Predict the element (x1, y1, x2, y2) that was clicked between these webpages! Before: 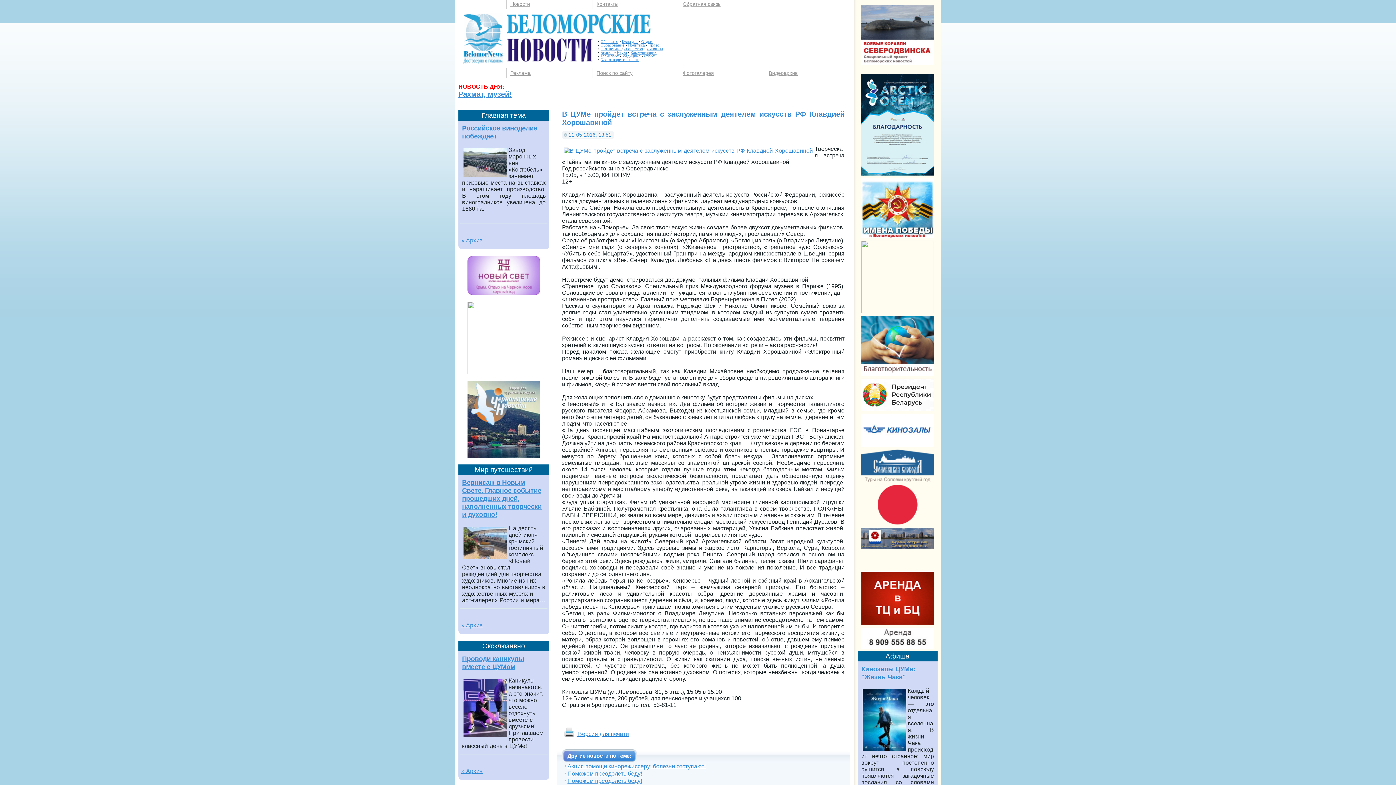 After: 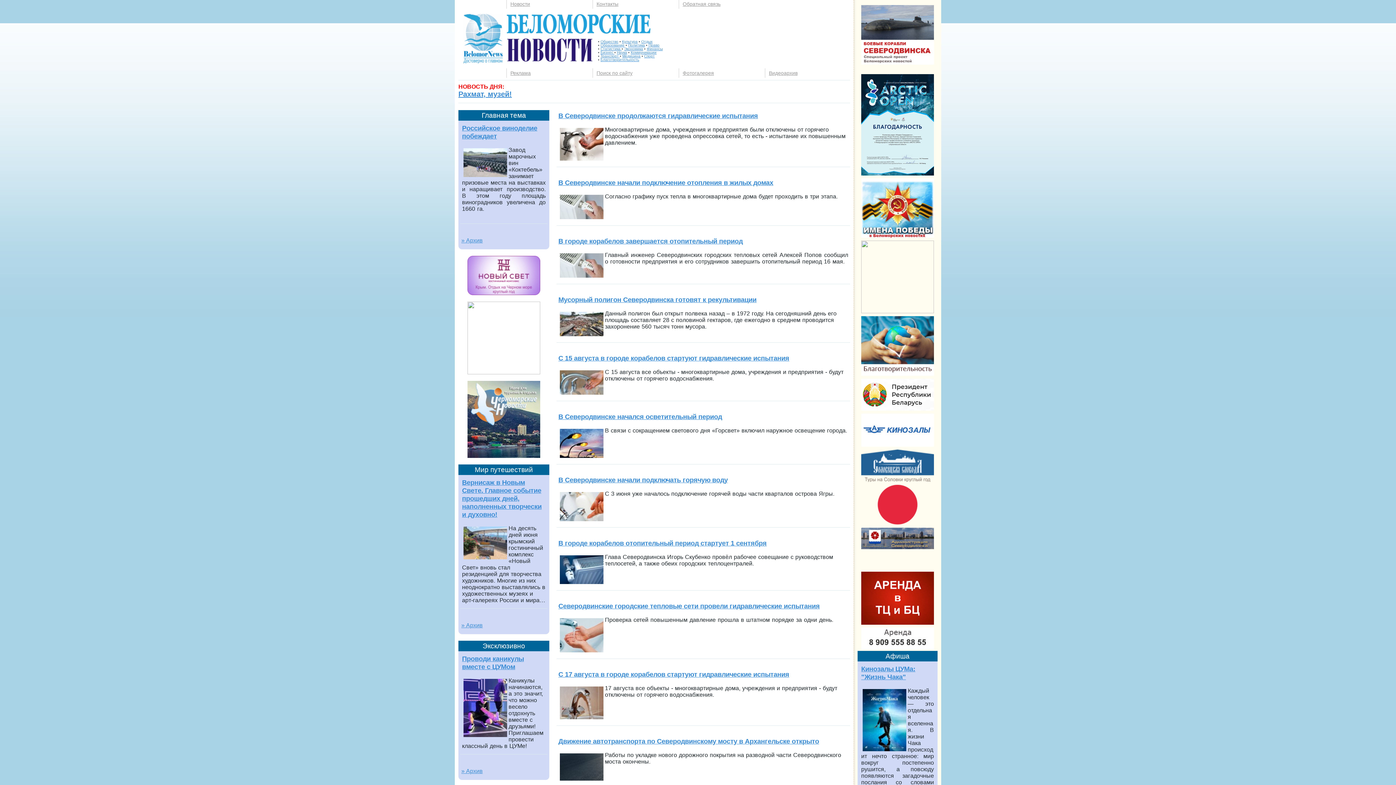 Action: bbox: (630, 50, 656, 54) label: Коммуникации